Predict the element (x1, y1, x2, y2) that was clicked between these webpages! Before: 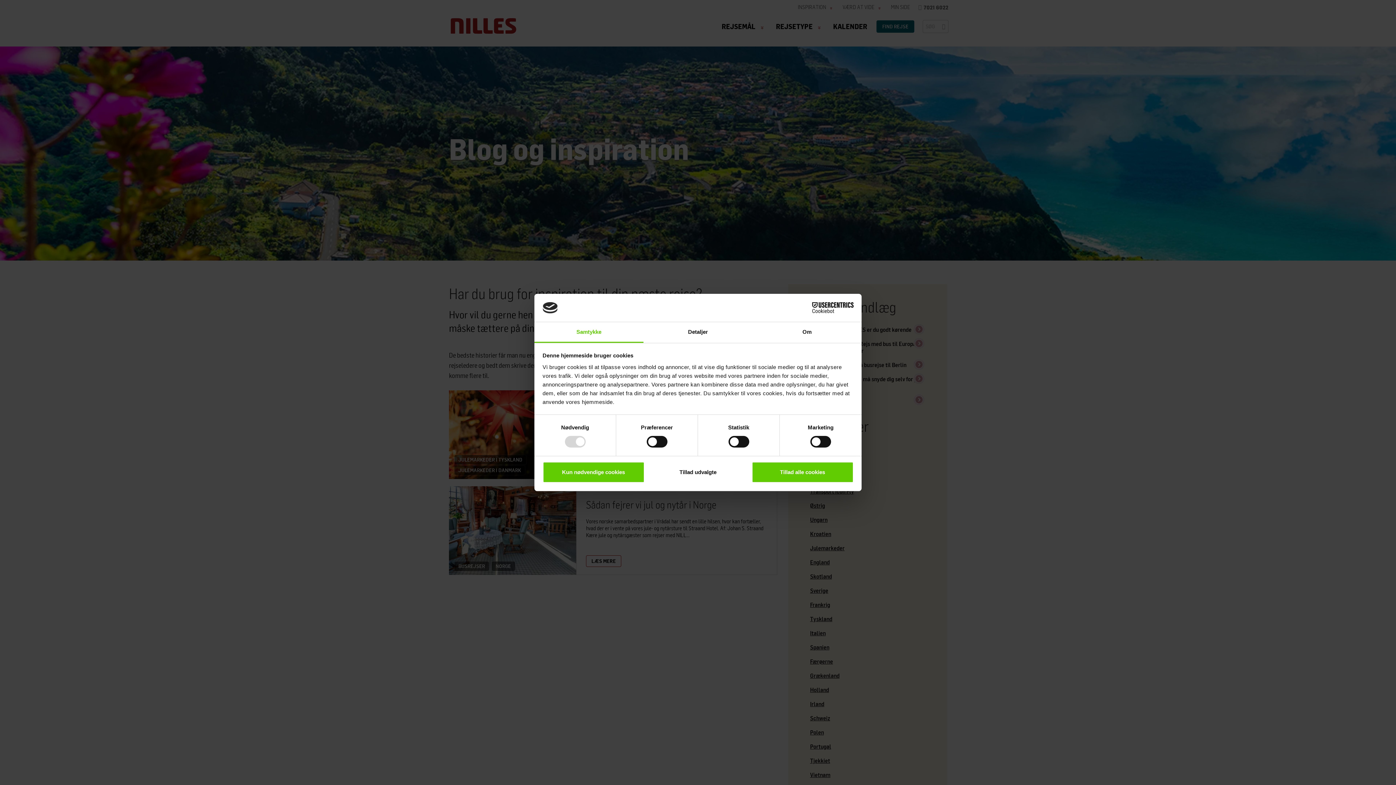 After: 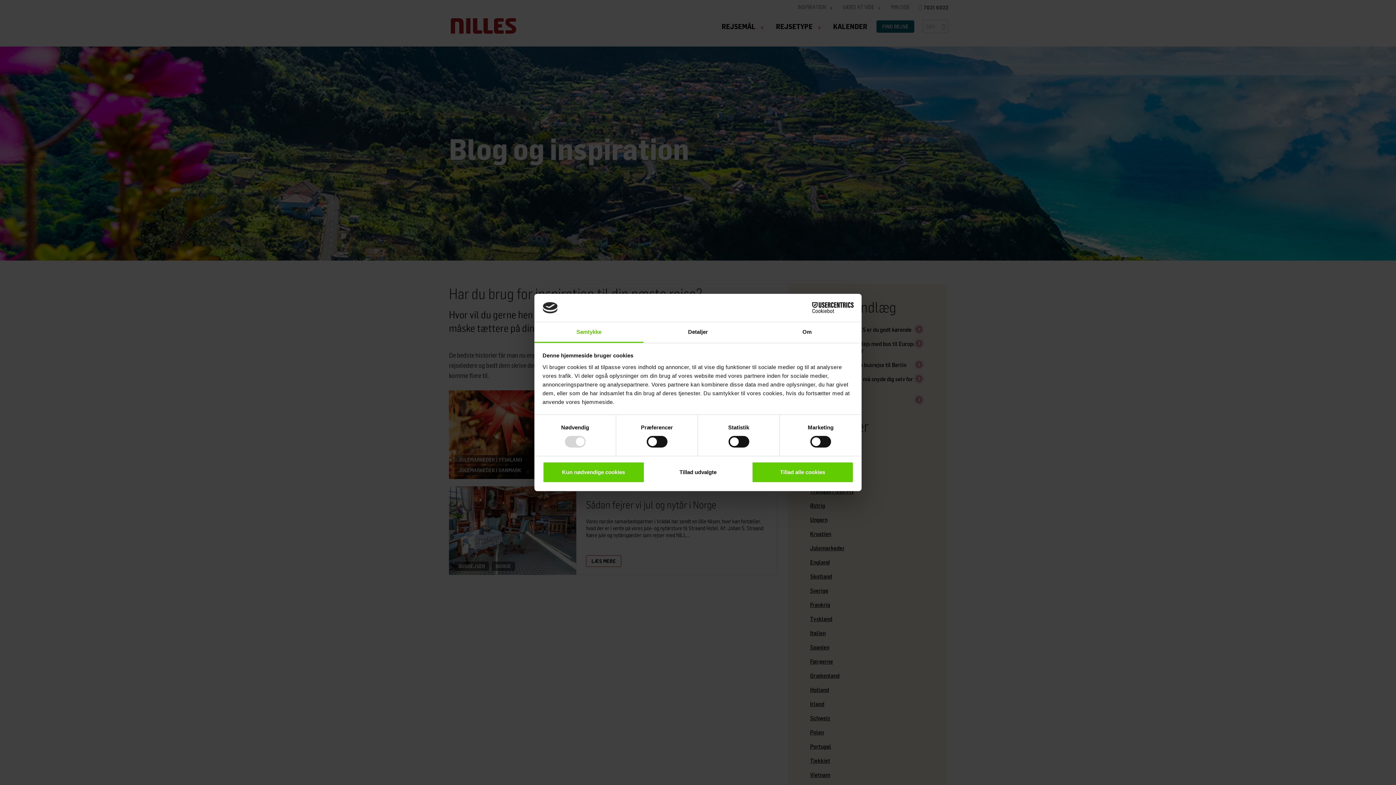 Action: label: Cookiebot - opens in a new window bbox: (790, 302, 853, 313)